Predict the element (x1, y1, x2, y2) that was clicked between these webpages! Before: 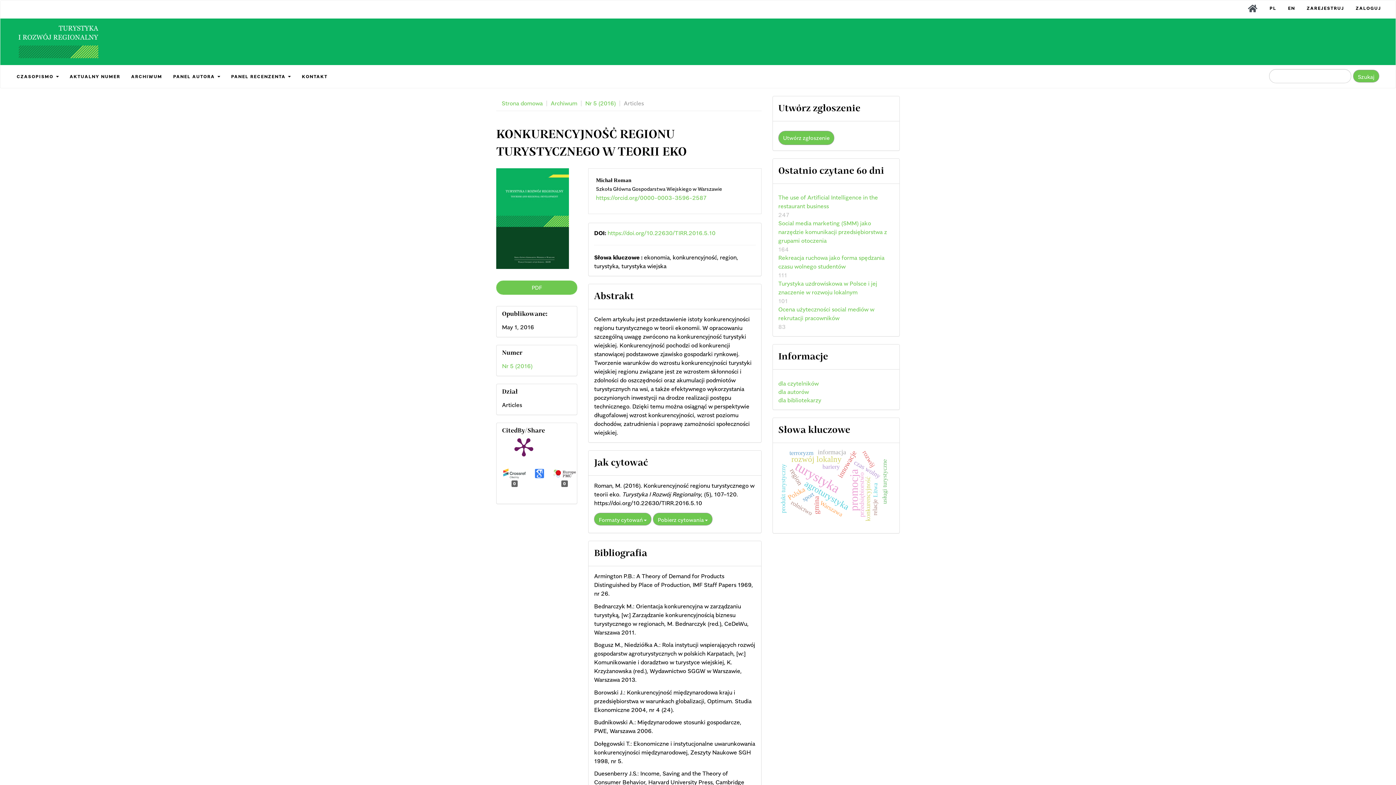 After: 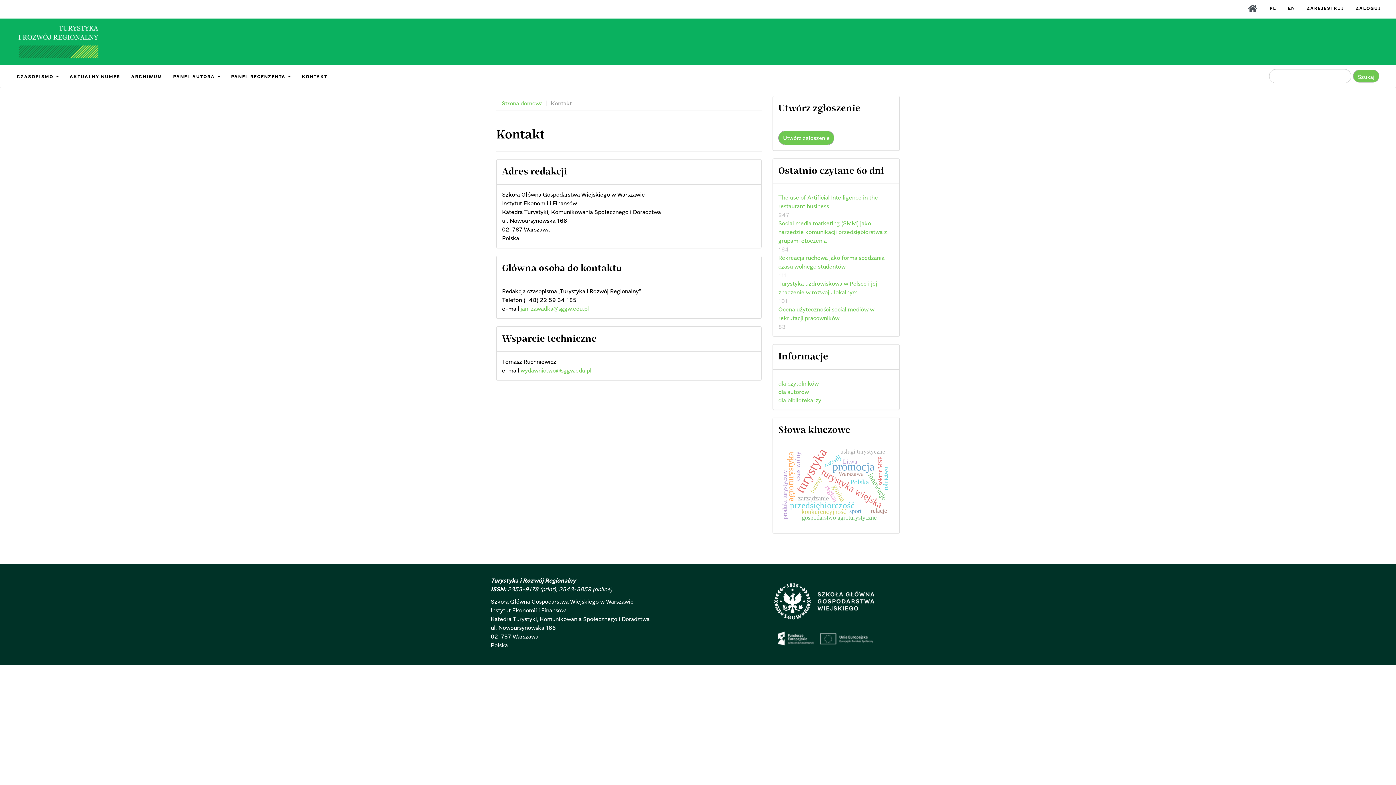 Action: bbox: (296, 65, 333, 88) label: KONTAKT